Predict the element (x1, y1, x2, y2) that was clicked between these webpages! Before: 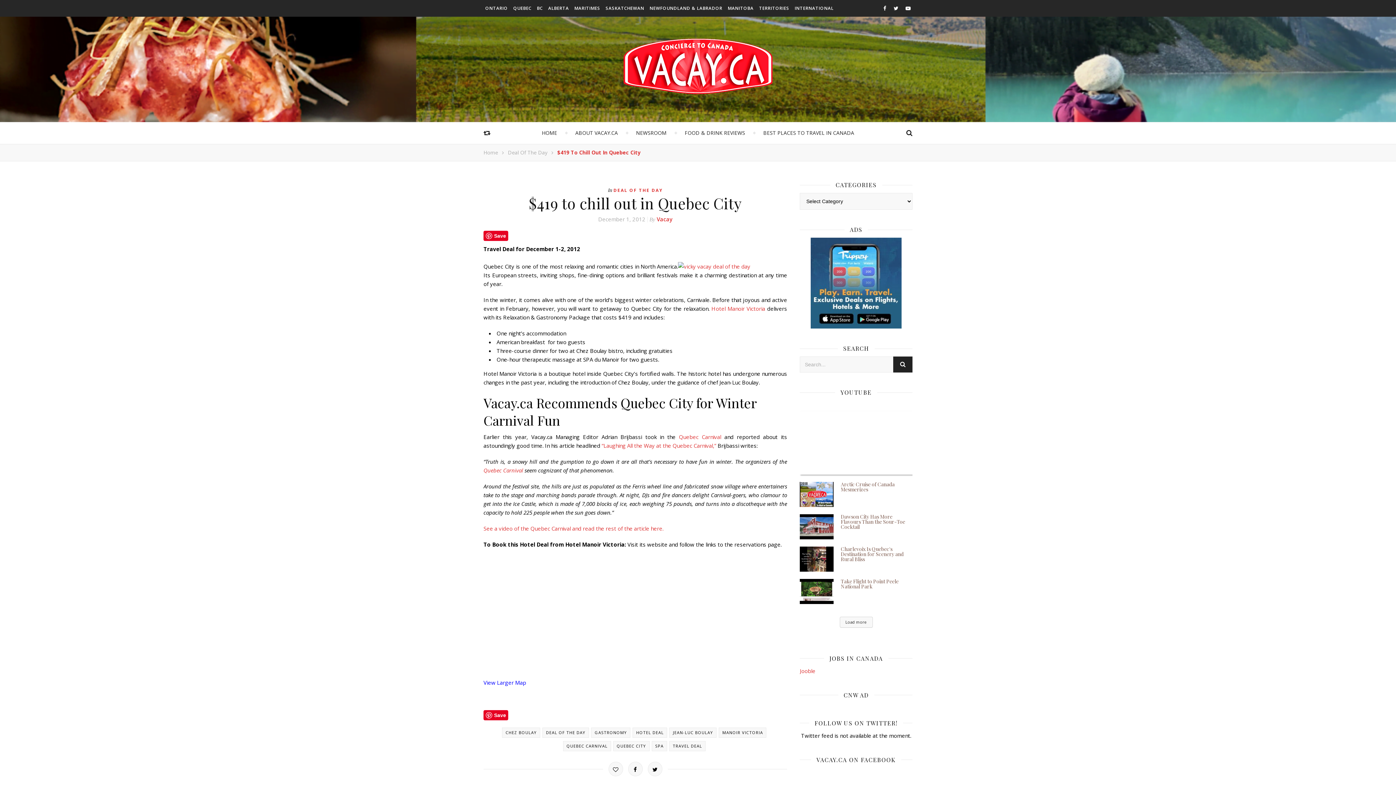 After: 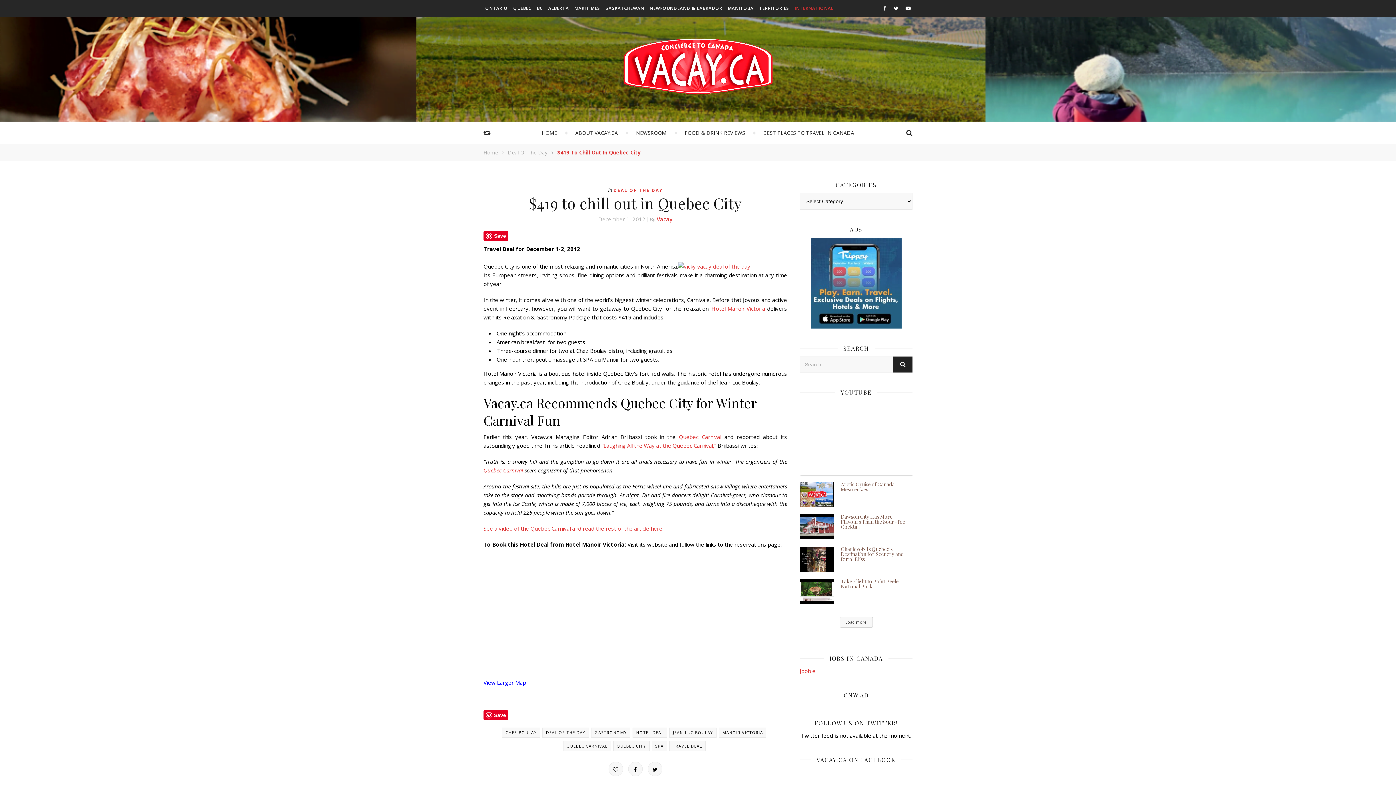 Action: label: INTERNATIONAL bbox: (793, 0, 835, 16)